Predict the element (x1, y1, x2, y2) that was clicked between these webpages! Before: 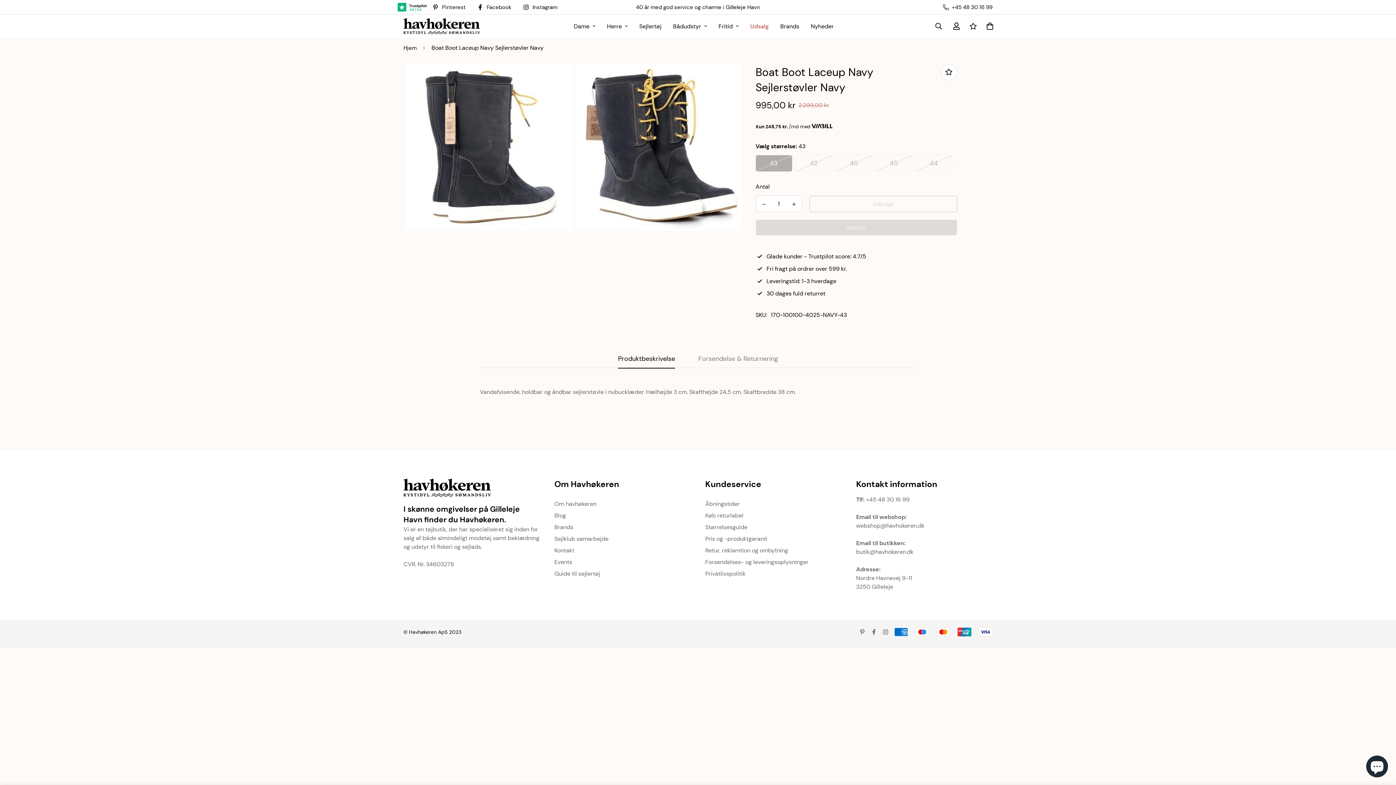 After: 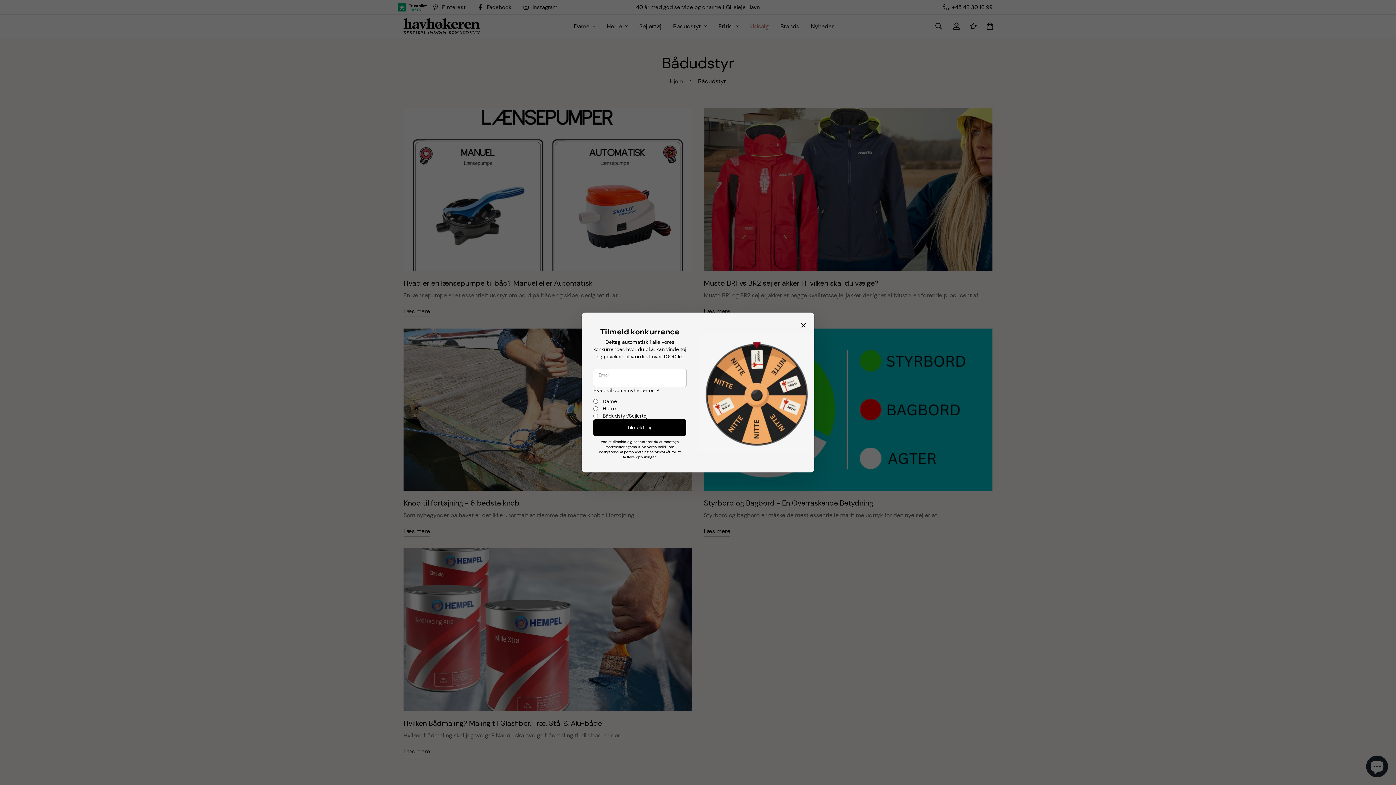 Action: bbox: (554, 511, 566, 520) label: Blog